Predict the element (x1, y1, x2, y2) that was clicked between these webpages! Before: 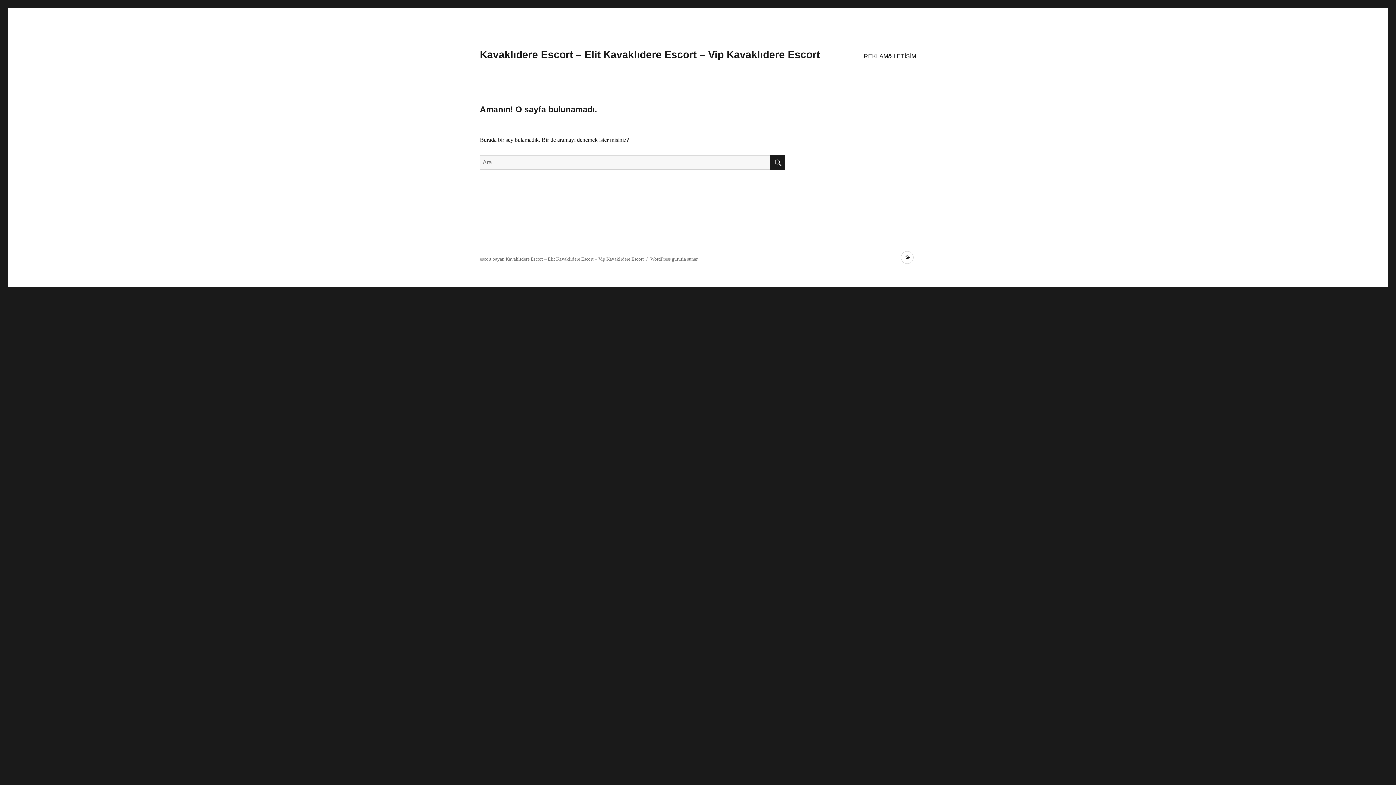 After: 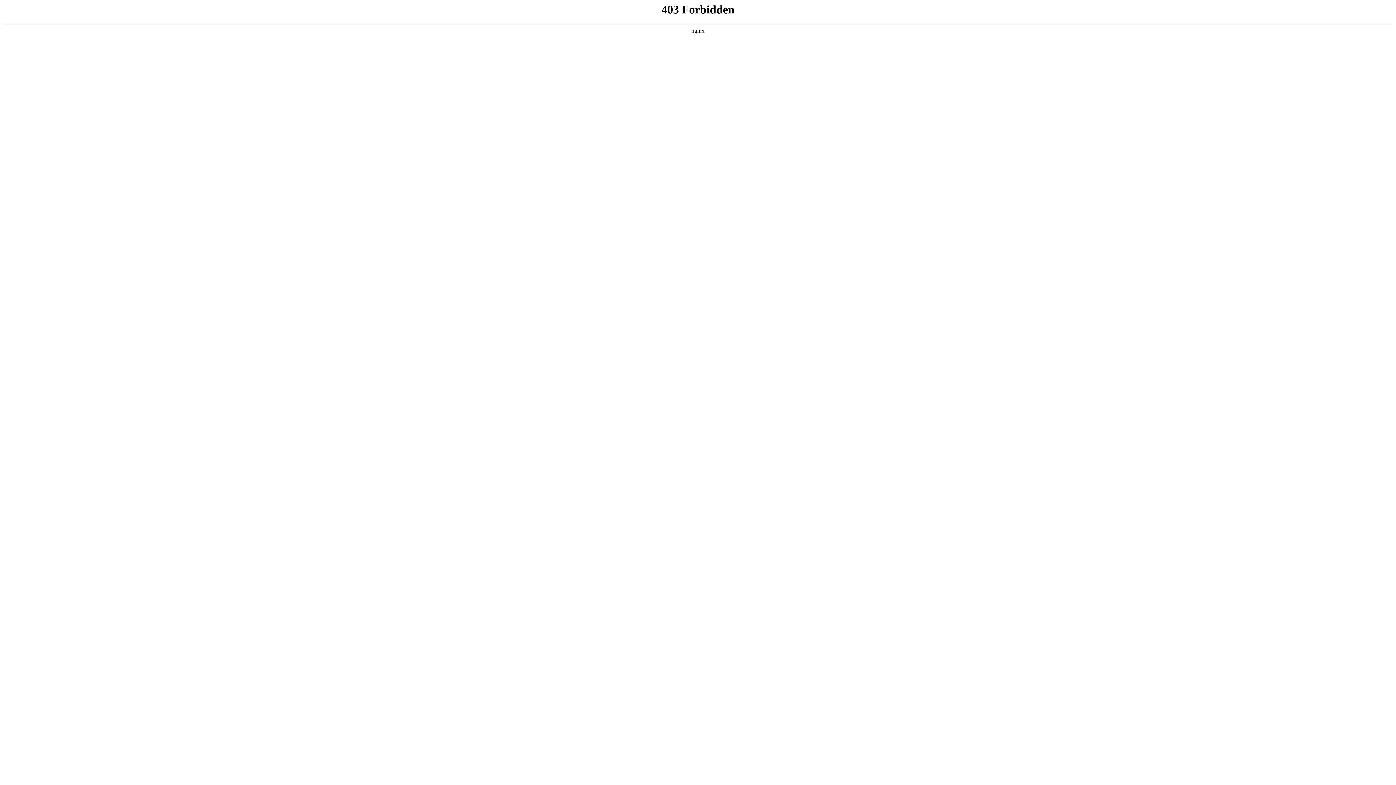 Action: label: WordPress gururla sunar bbox: (650, 256, 697, 261)